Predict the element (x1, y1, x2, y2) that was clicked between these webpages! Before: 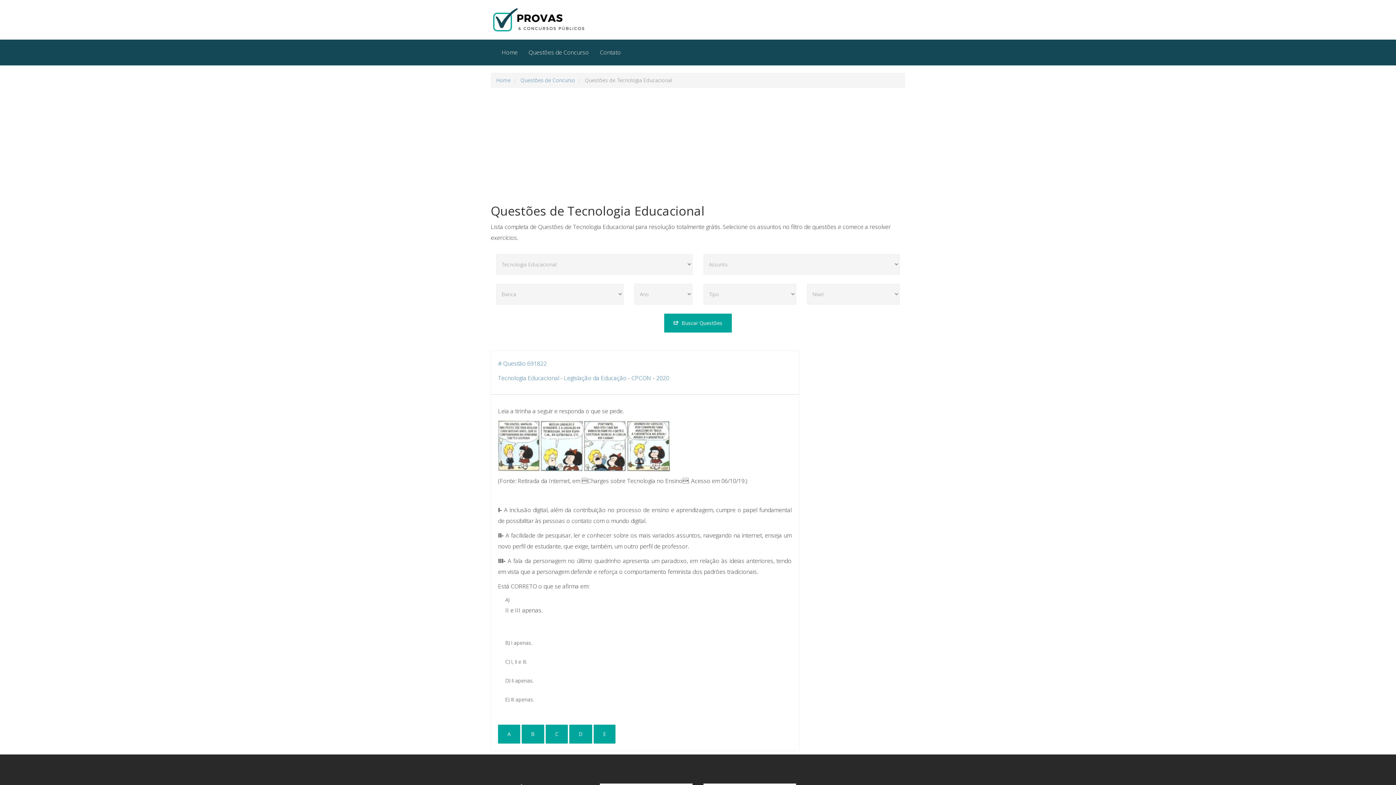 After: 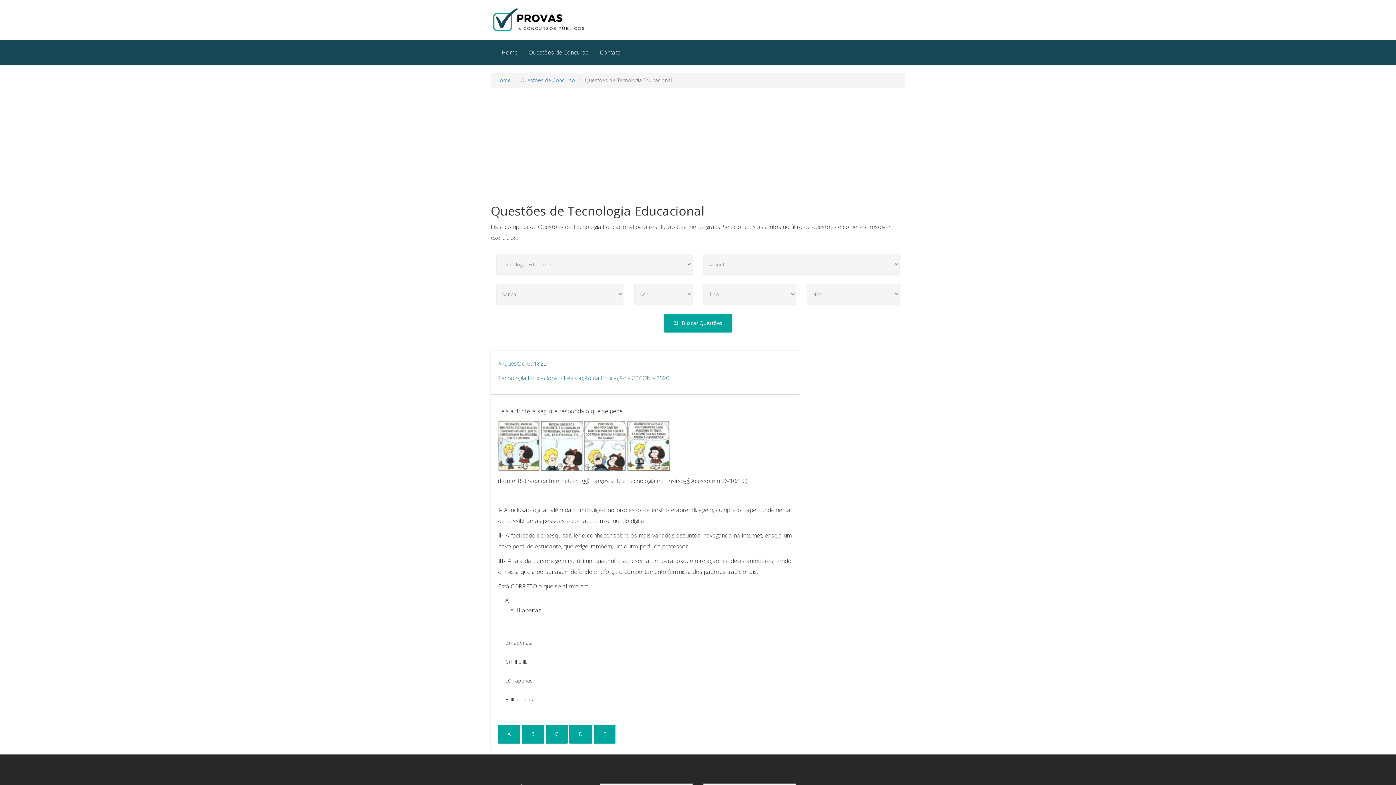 Action: label: Tecnologia Educacional bbox: (498, 374, 559, 382)